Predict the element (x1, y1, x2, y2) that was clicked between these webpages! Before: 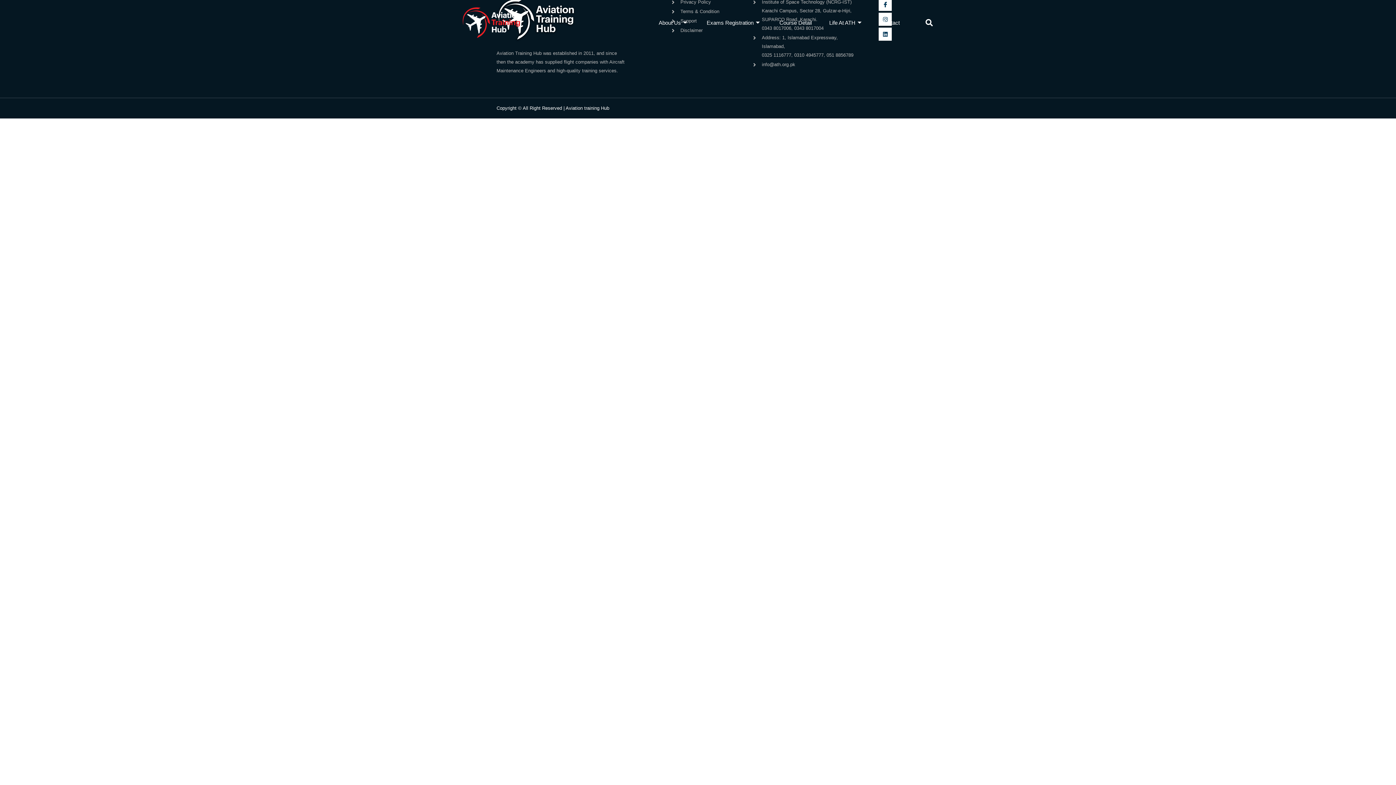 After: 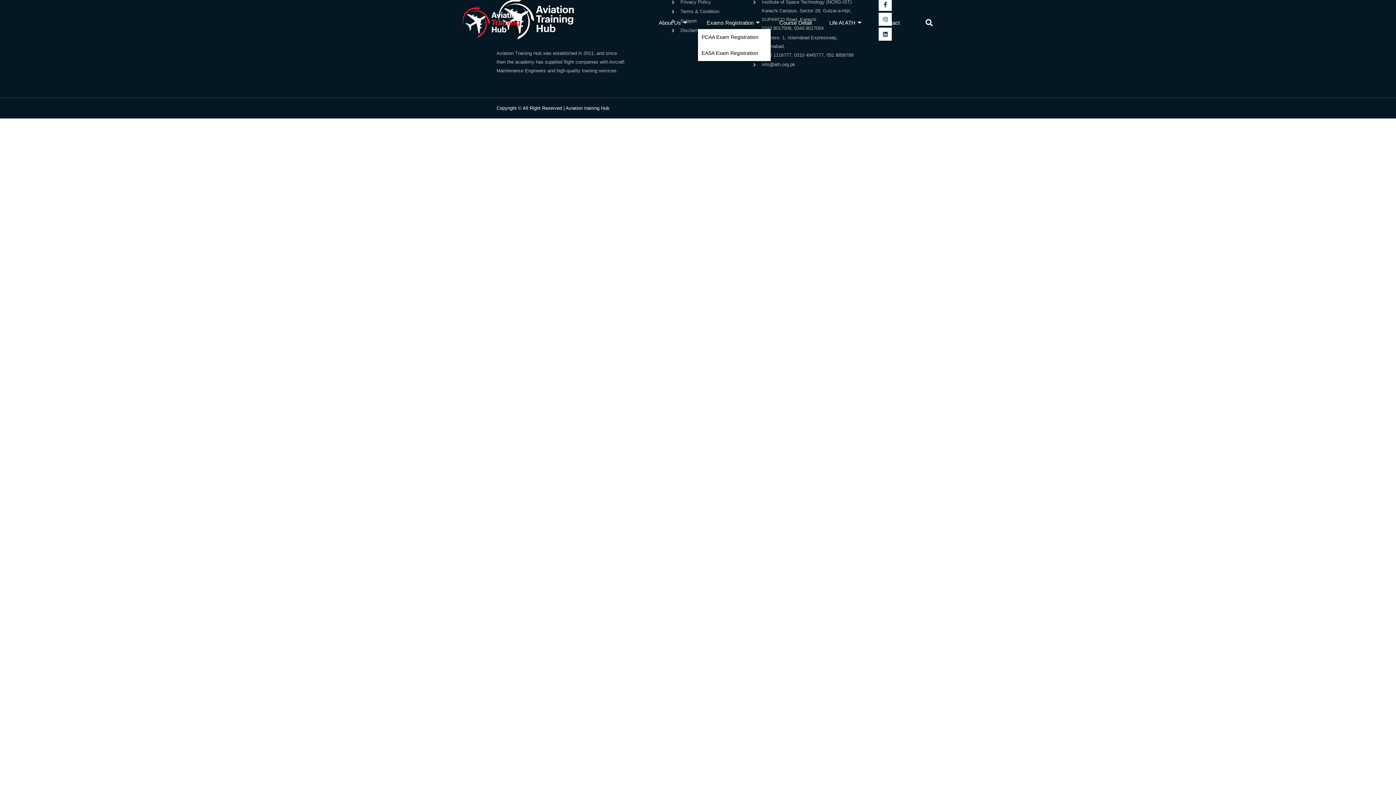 Action: bbox: (698, 16, 770, 29) label: Exams Registration